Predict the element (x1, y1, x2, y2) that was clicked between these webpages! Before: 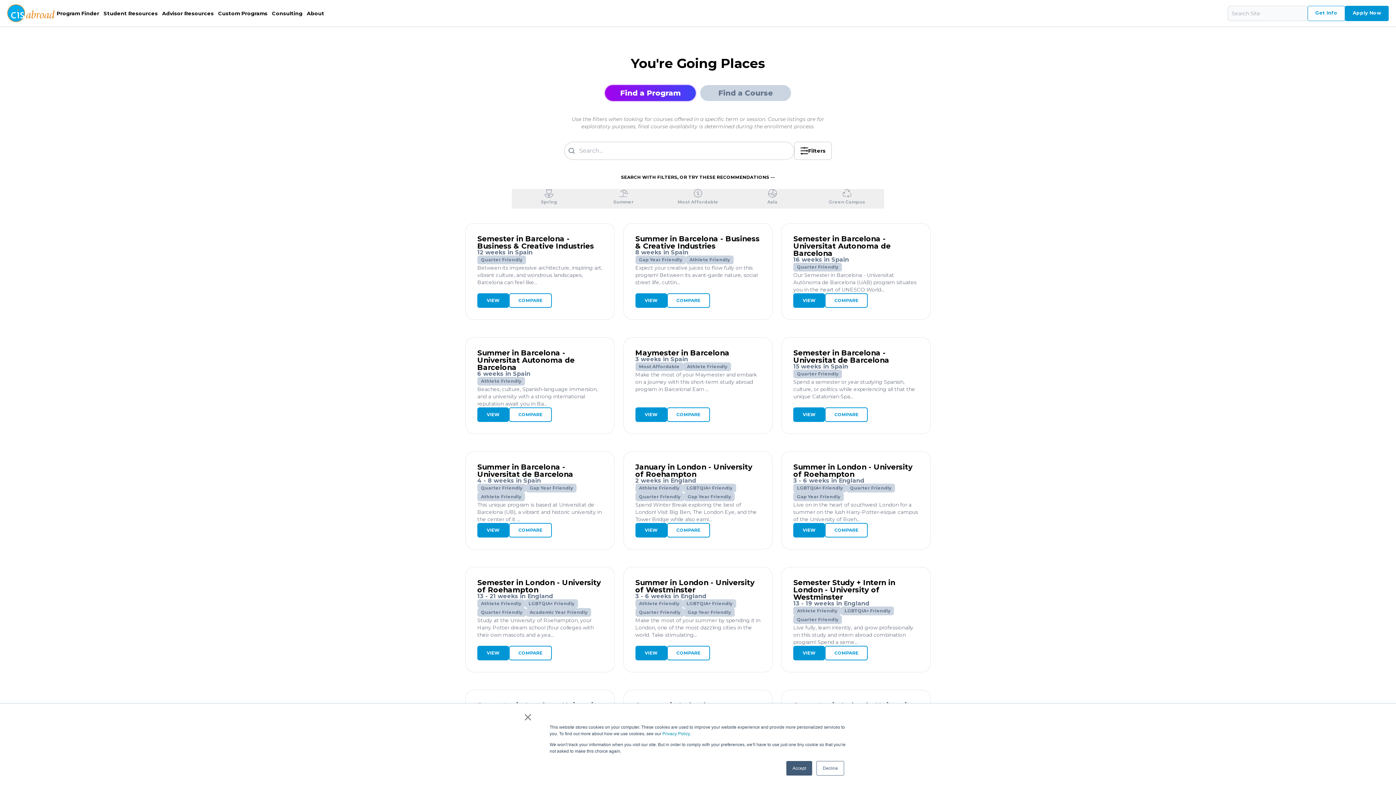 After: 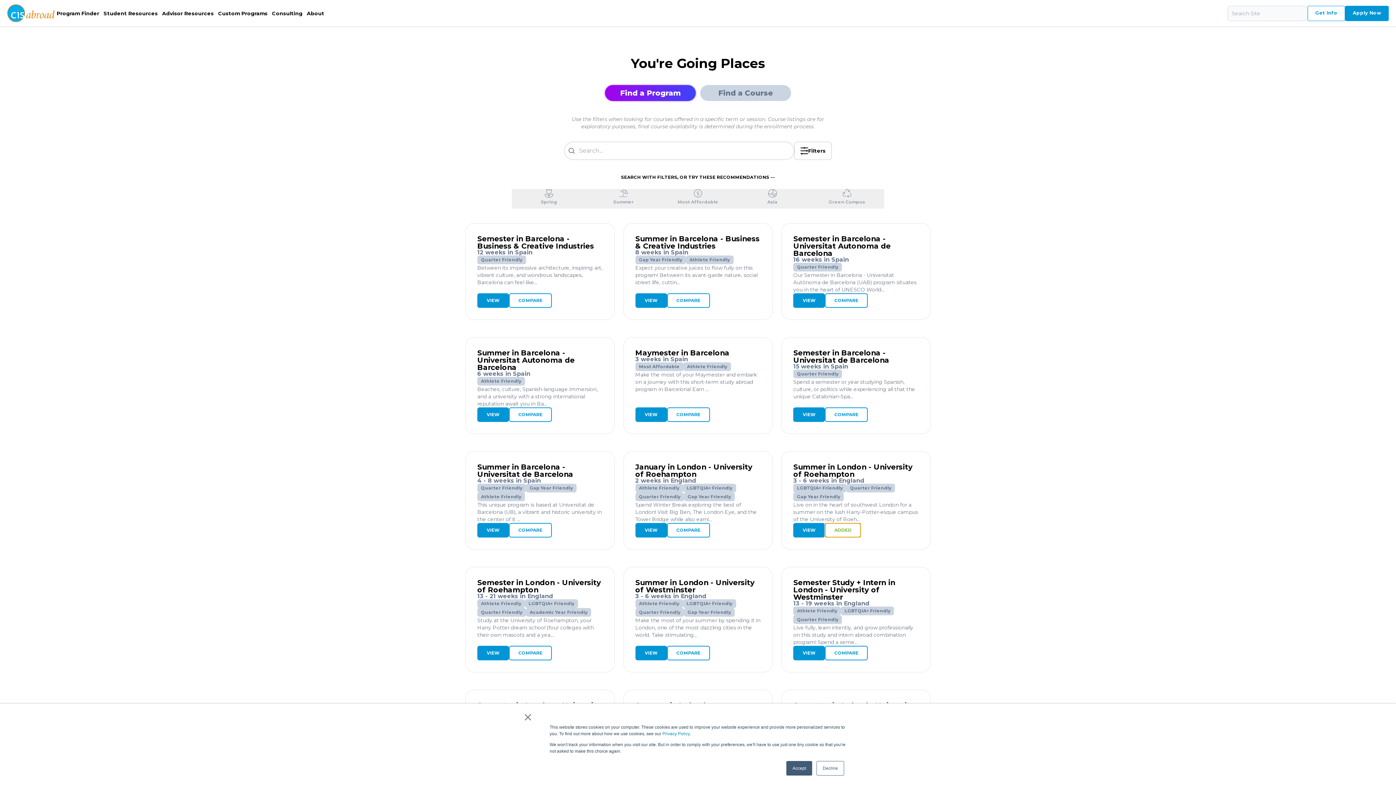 Action: label: COMPARE bbox: (825, 523, 868, 537)